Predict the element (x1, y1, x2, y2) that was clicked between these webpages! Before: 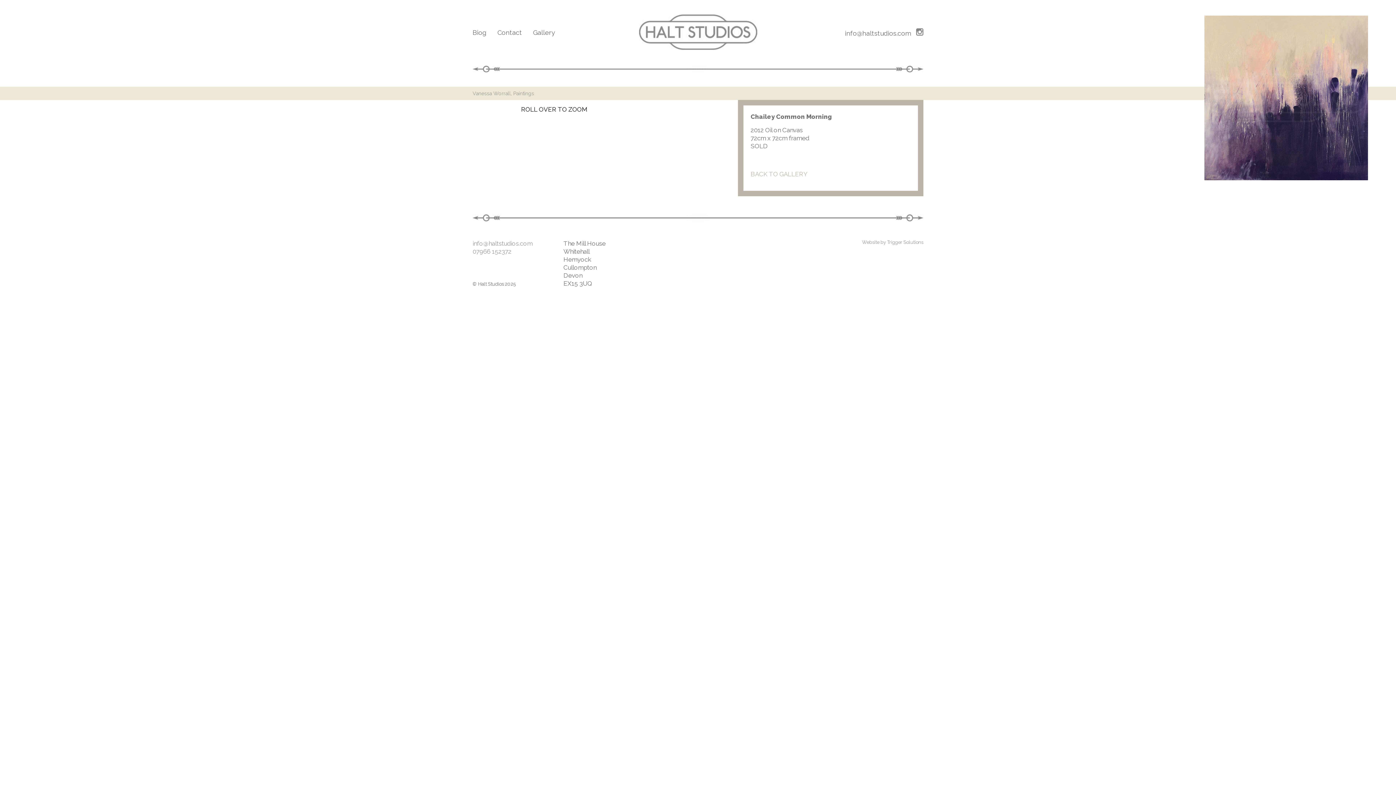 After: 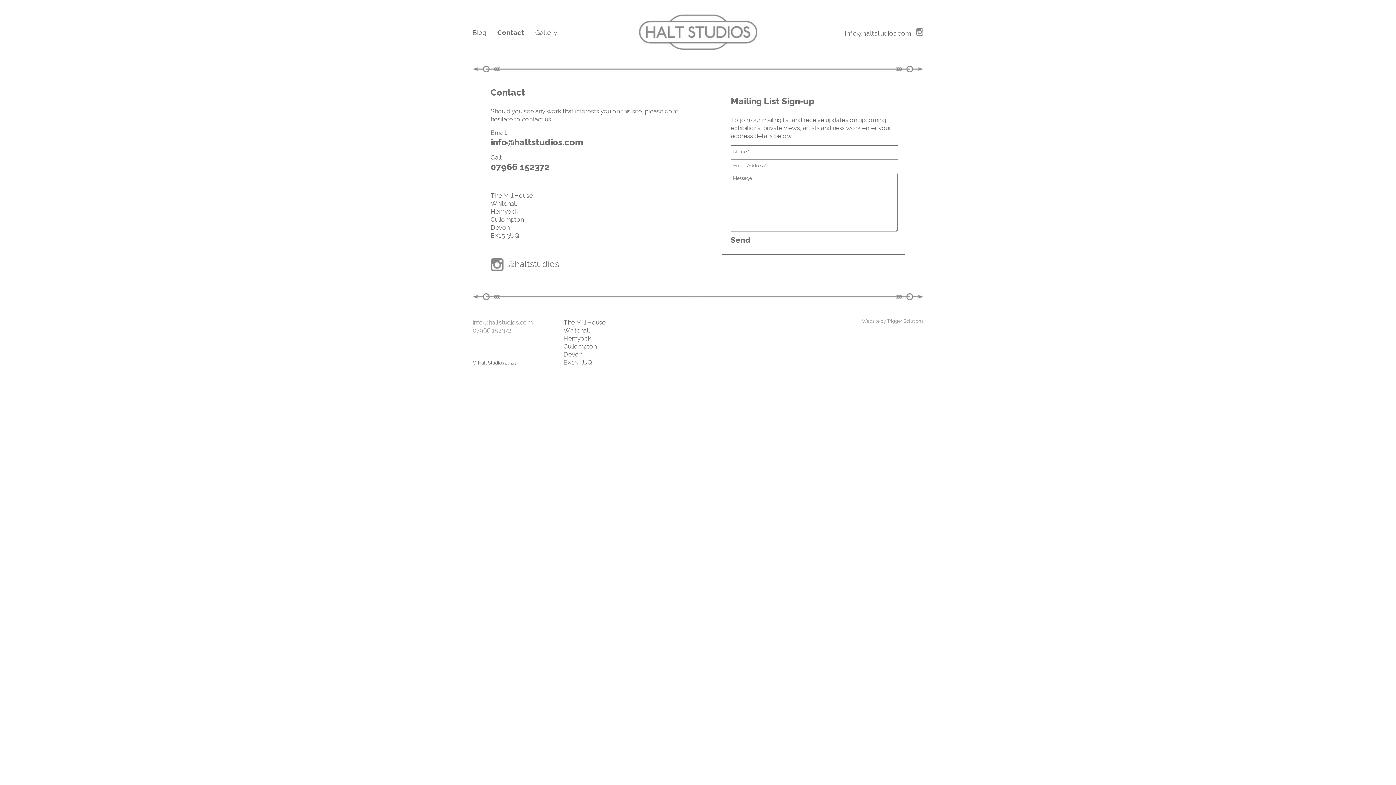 Action: bbox: (497, 28, 533, 36) label: Contact